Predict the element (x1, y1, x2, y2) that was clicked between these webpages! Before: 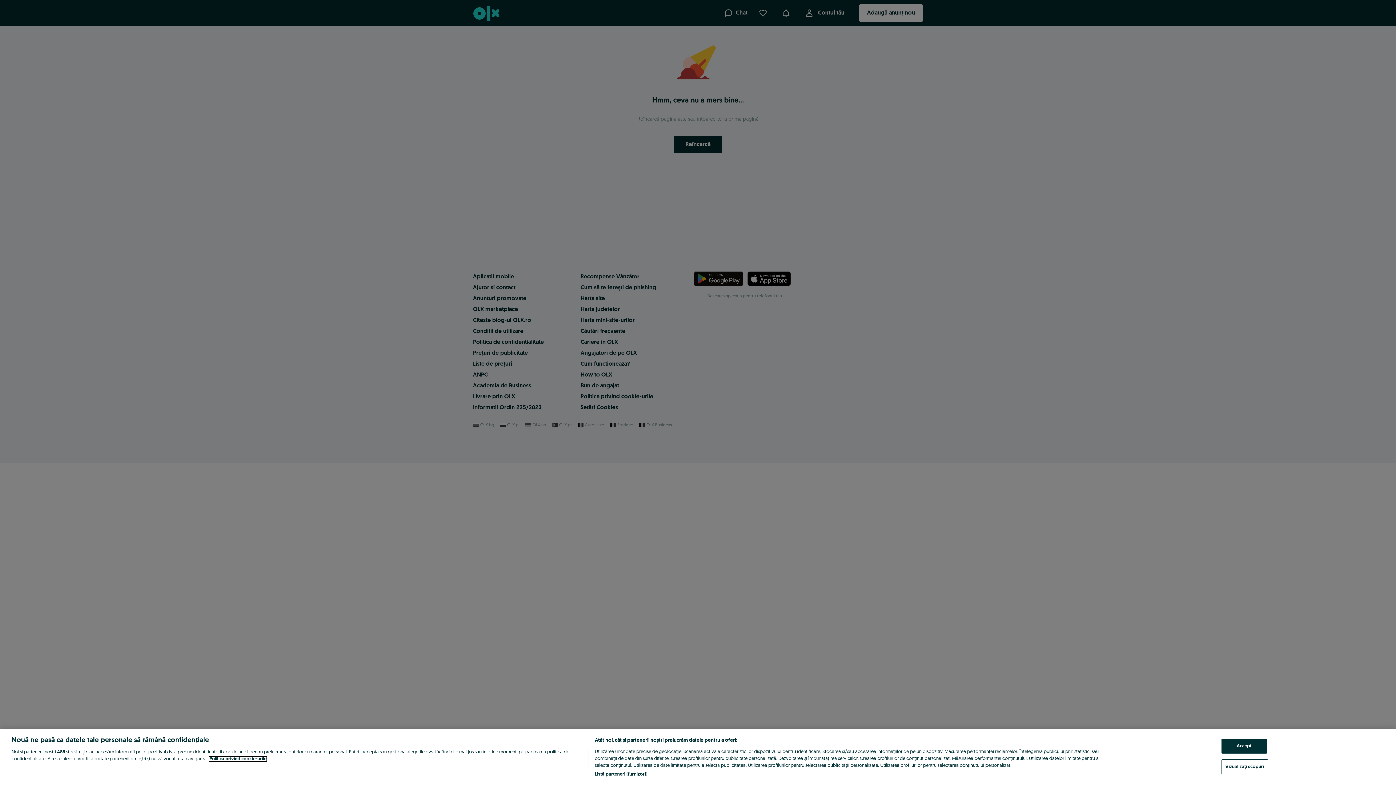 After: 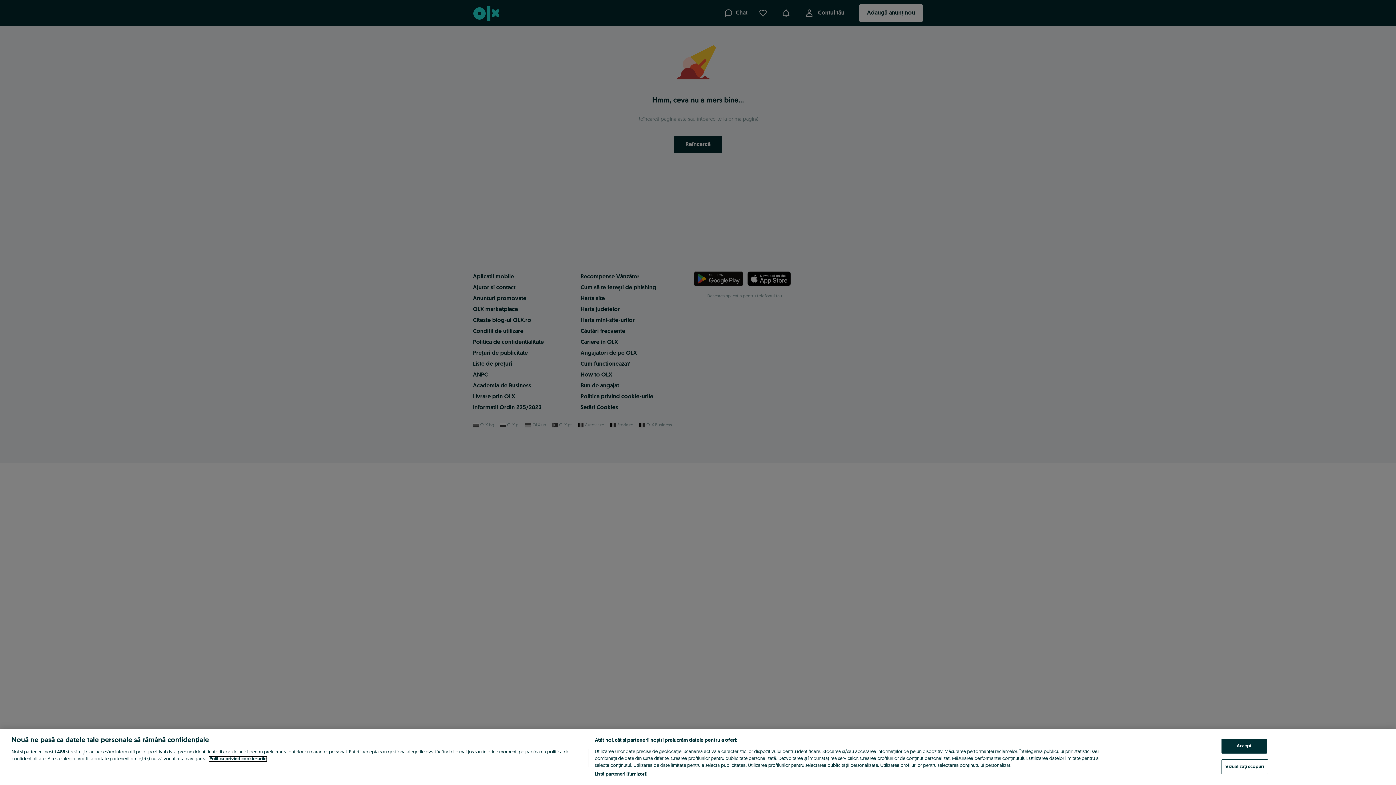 Action: bbox: (209, 757, 266, 761) label: Mai multe informații despre confidențialitatea datelor dvs., se deschide într-o fereastră nouă